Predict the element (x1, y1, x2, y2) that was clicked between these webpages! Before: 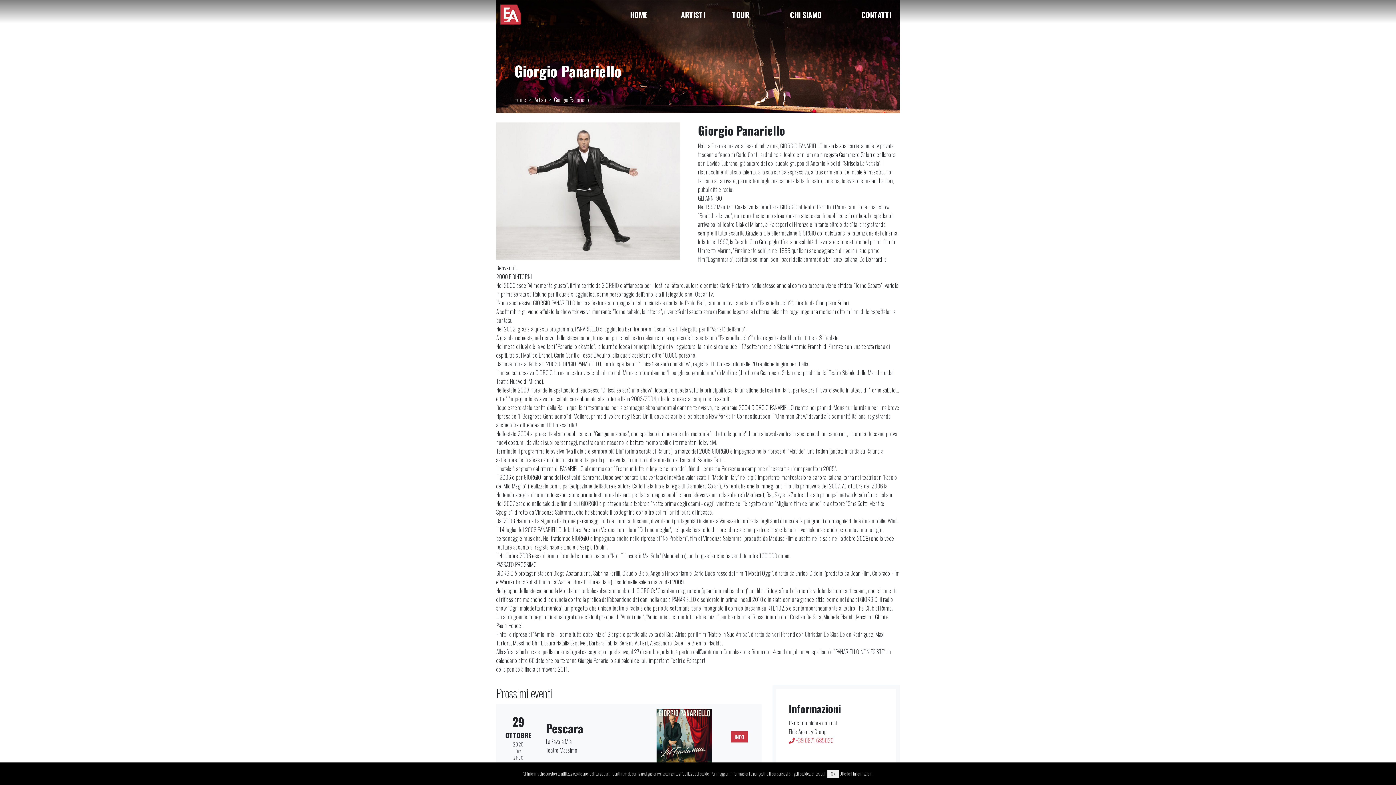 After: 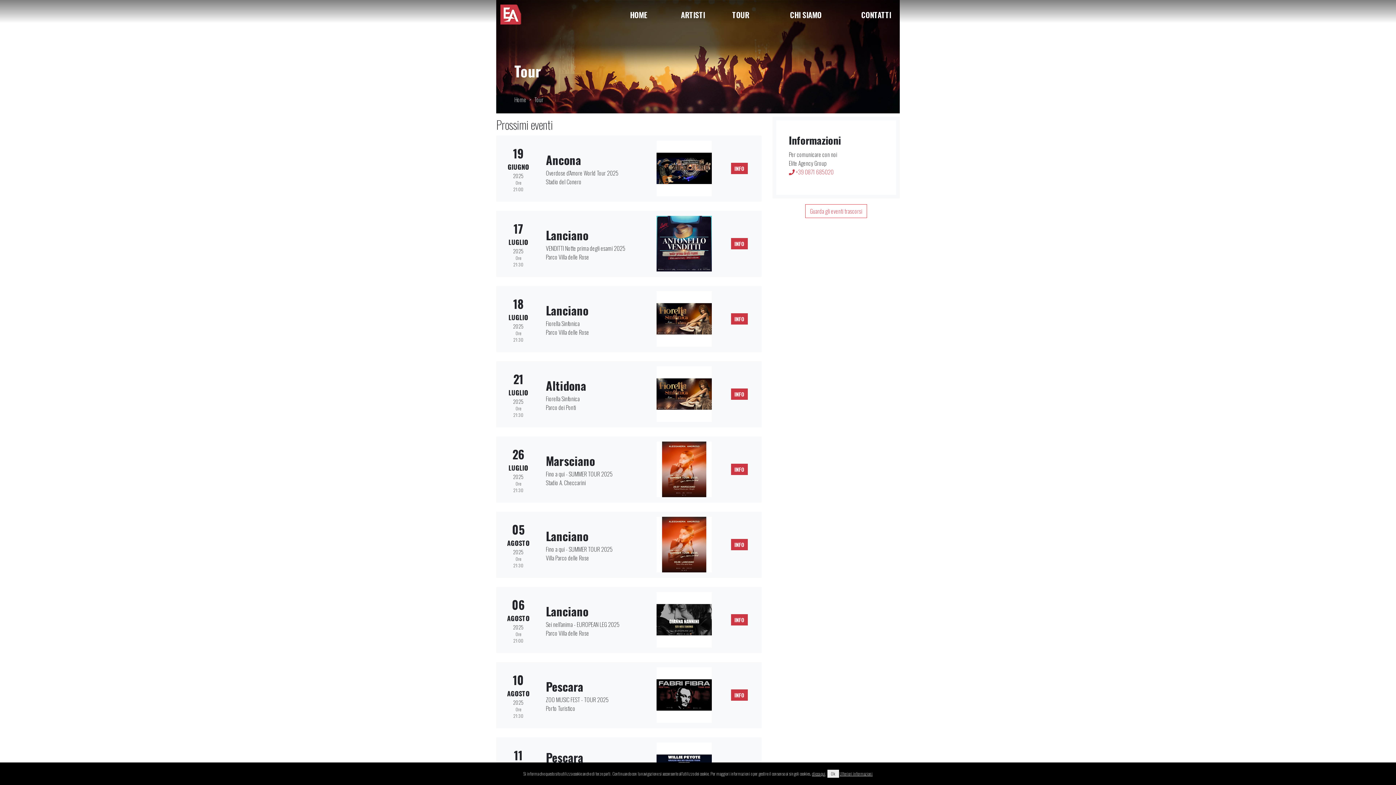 Action: label: TOUR bbox: (708, 6, 752, 23)